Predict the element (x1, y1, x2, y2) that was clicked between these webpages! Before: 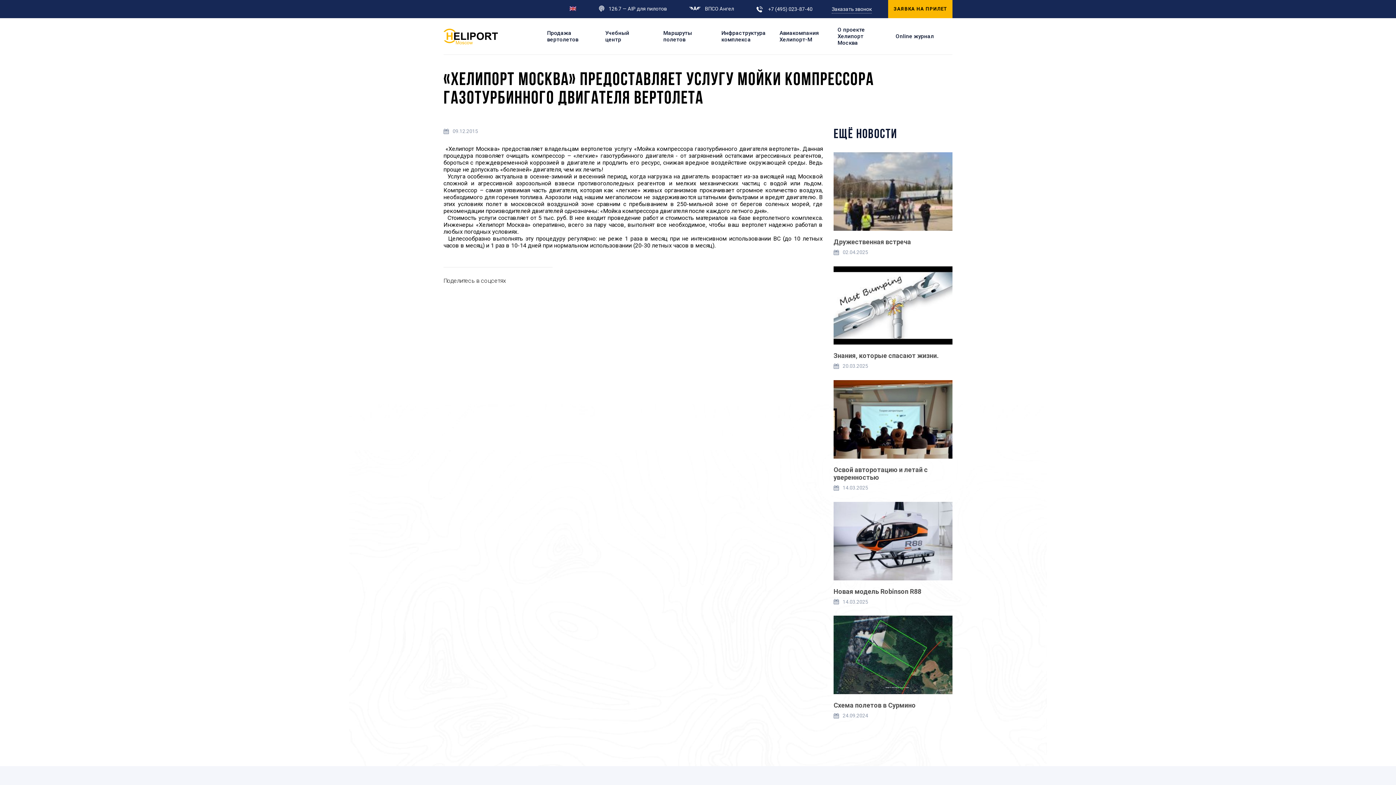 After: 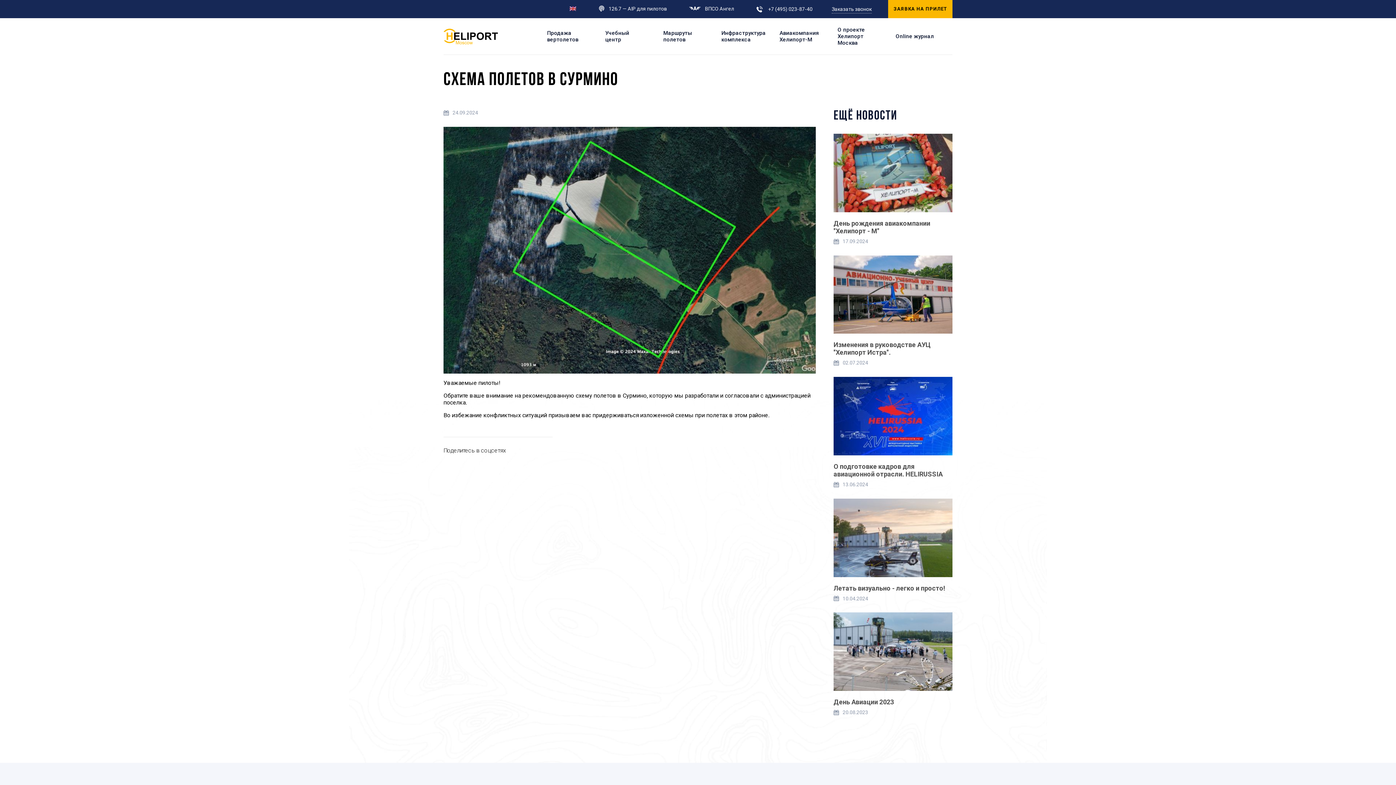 Action: bbox: (833, 616, 952, 719) label: Схема полетов в Сурмино
24.09.2024